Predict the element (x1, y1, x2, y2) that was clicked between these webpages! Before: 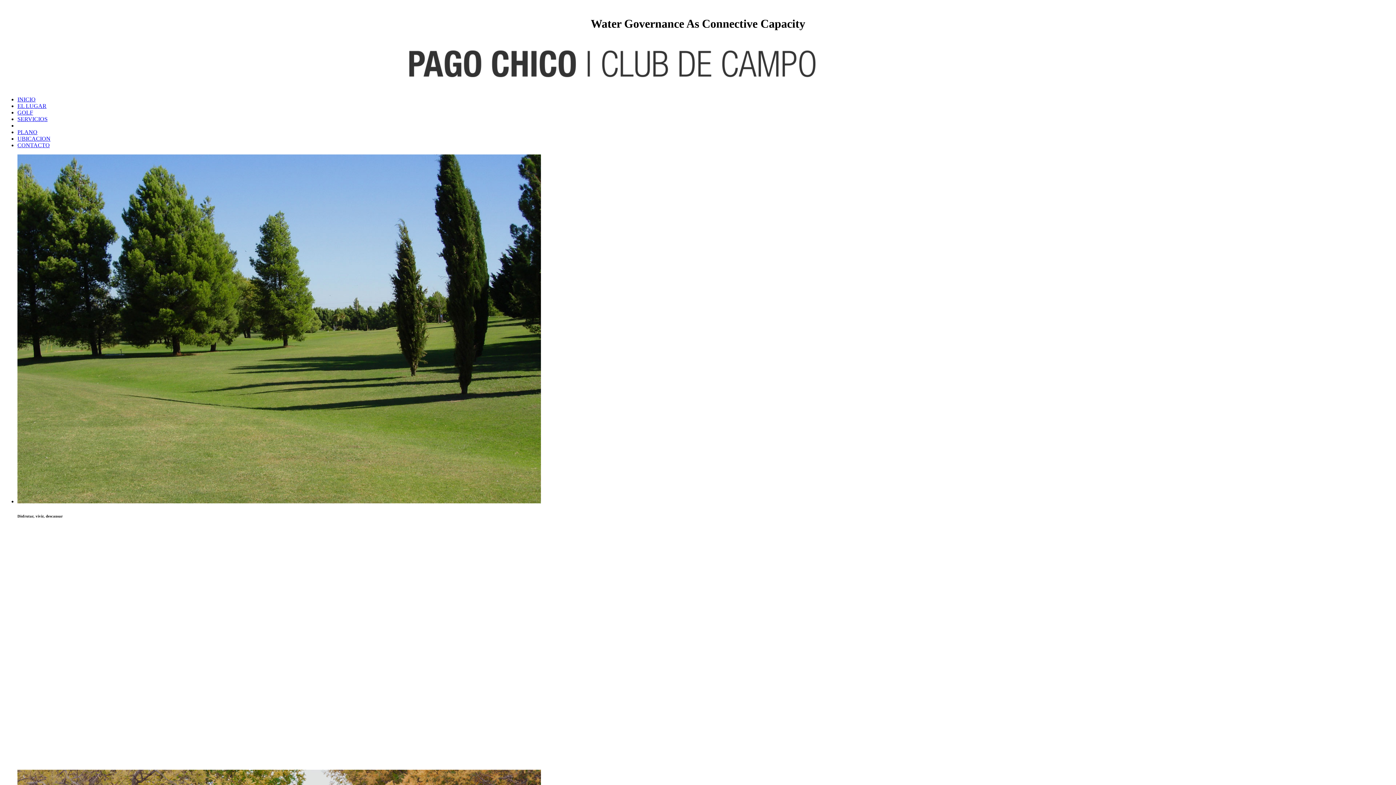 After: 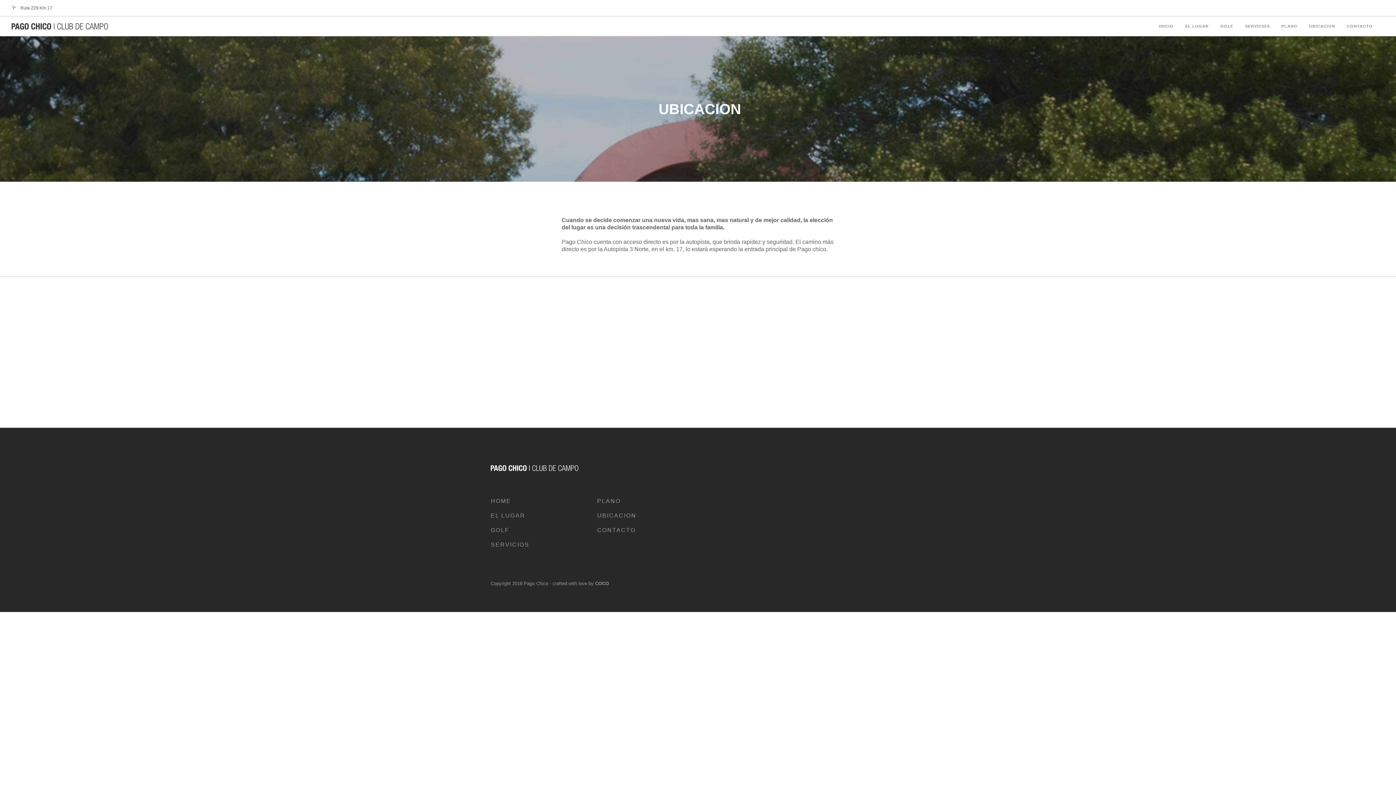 Action: label: UBICACION bbox: (17, 135, 50, 141)